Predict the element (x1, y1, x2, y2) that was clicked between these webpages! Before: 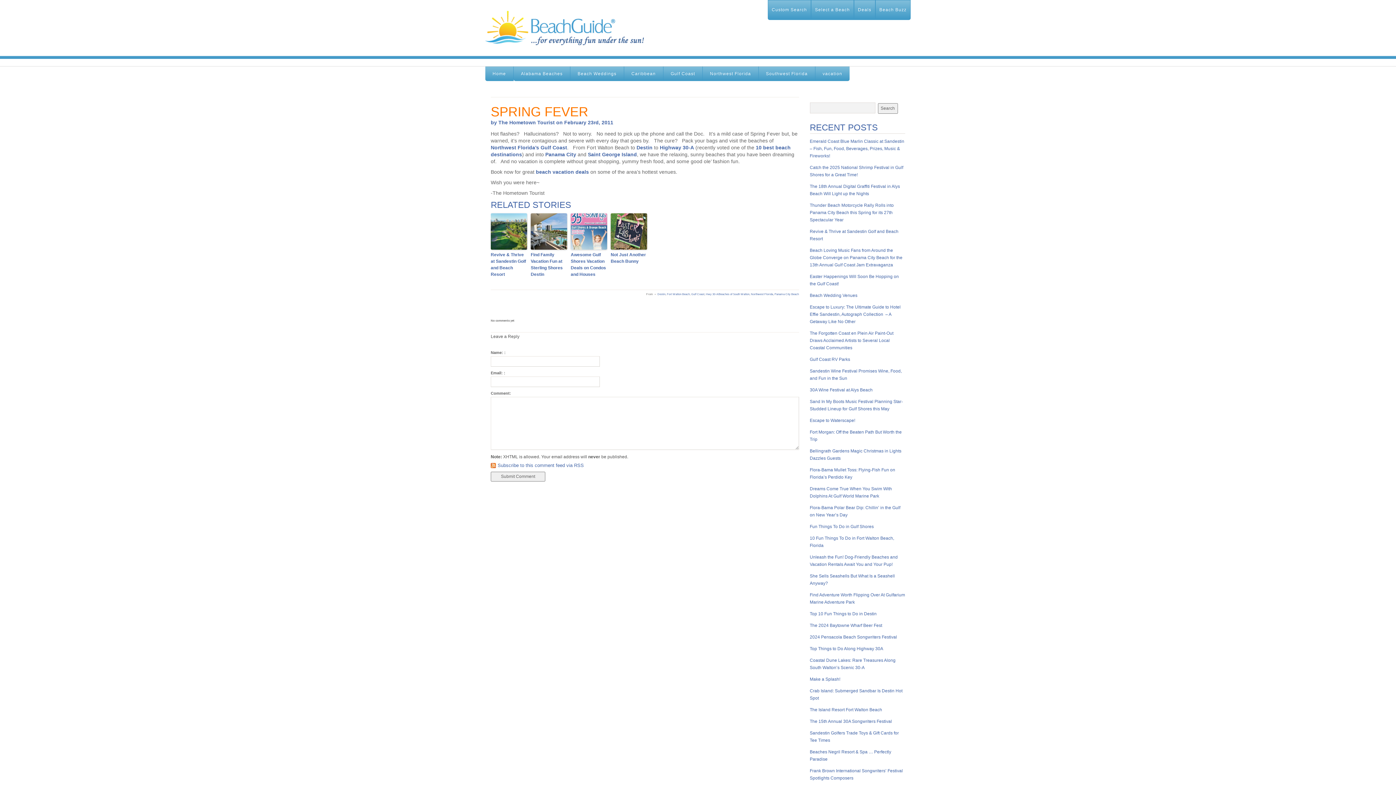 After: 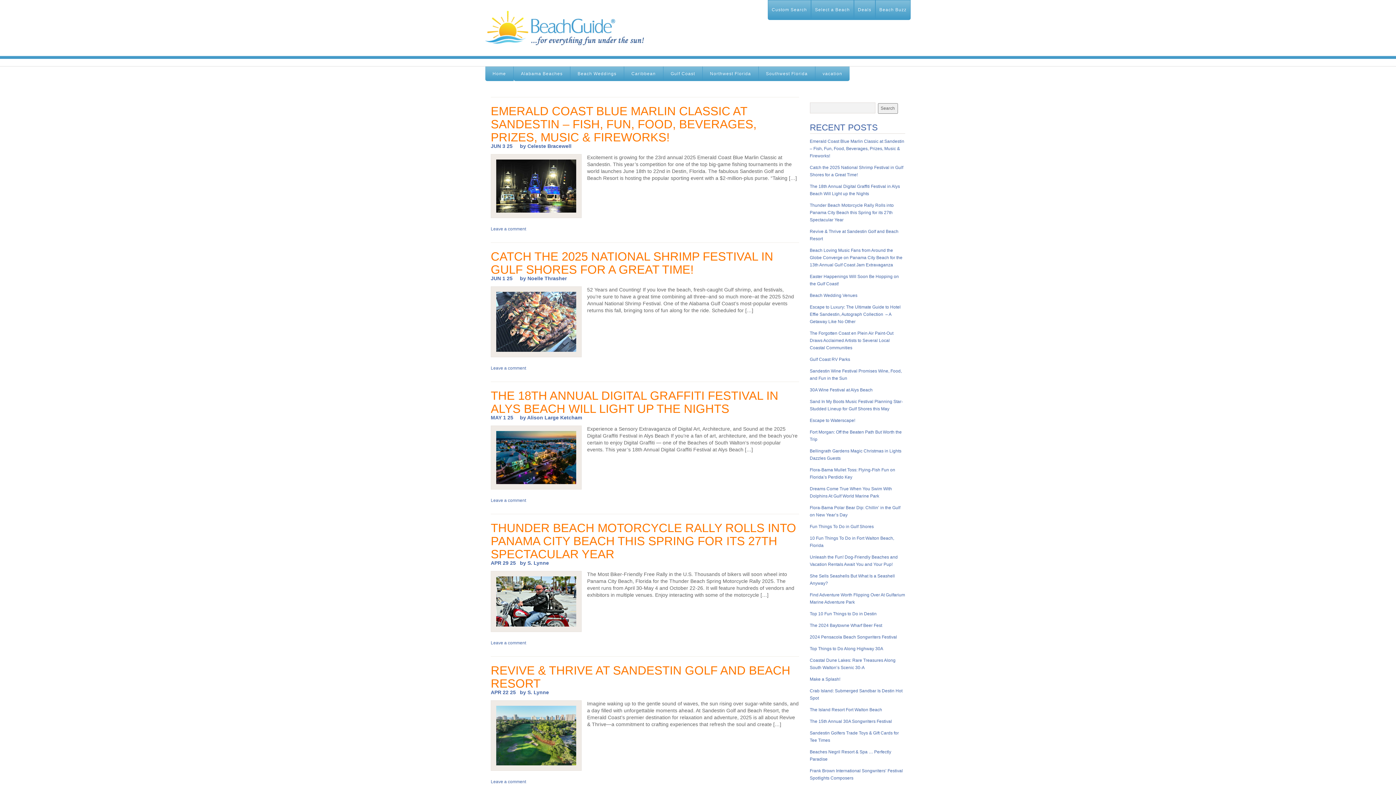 Action: bbox: (879, 7, 906, 12) label: Beach Buzz